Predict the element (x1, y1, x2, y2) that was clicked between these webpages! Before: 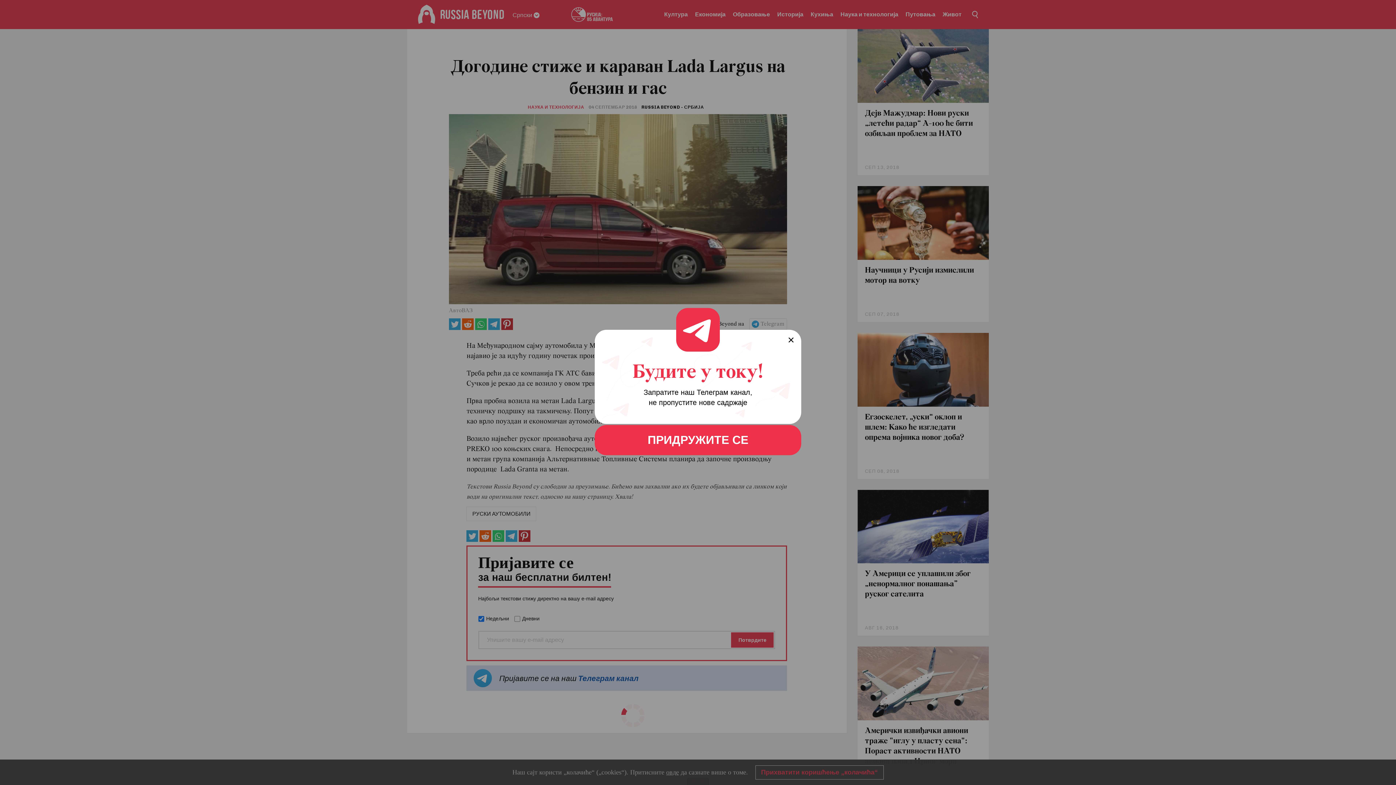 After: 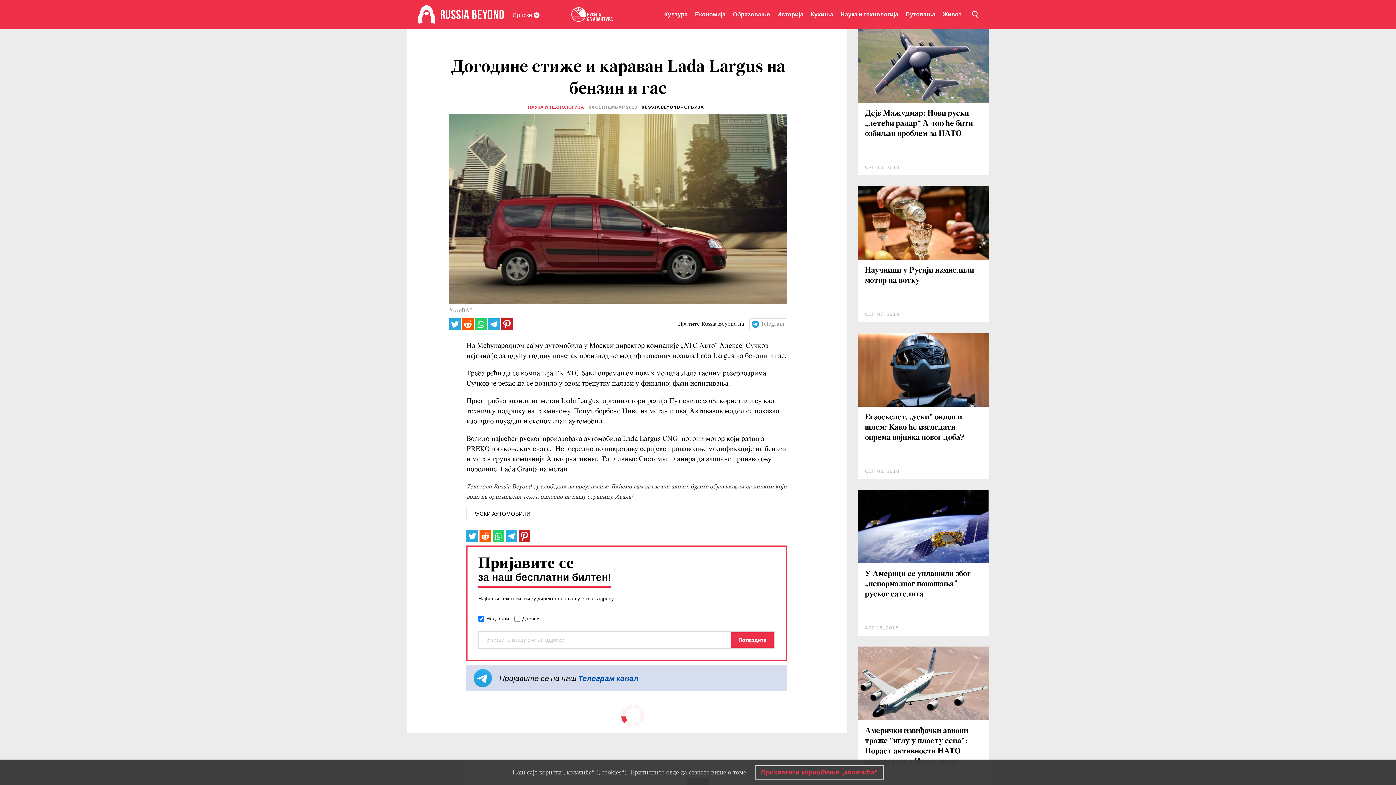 Action: bbox: (594, 425, 801, 455) label: ПРИДРУЖИТЕ СЕ